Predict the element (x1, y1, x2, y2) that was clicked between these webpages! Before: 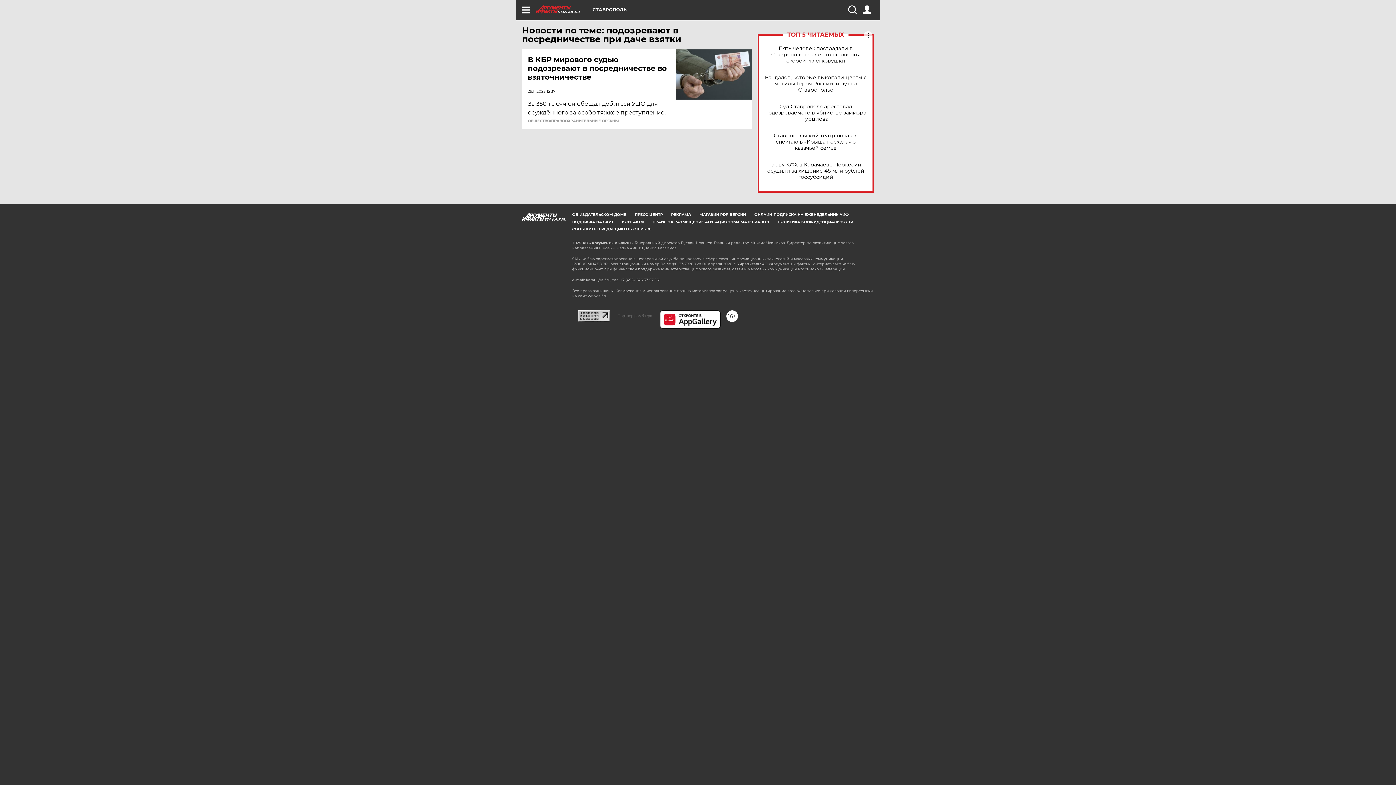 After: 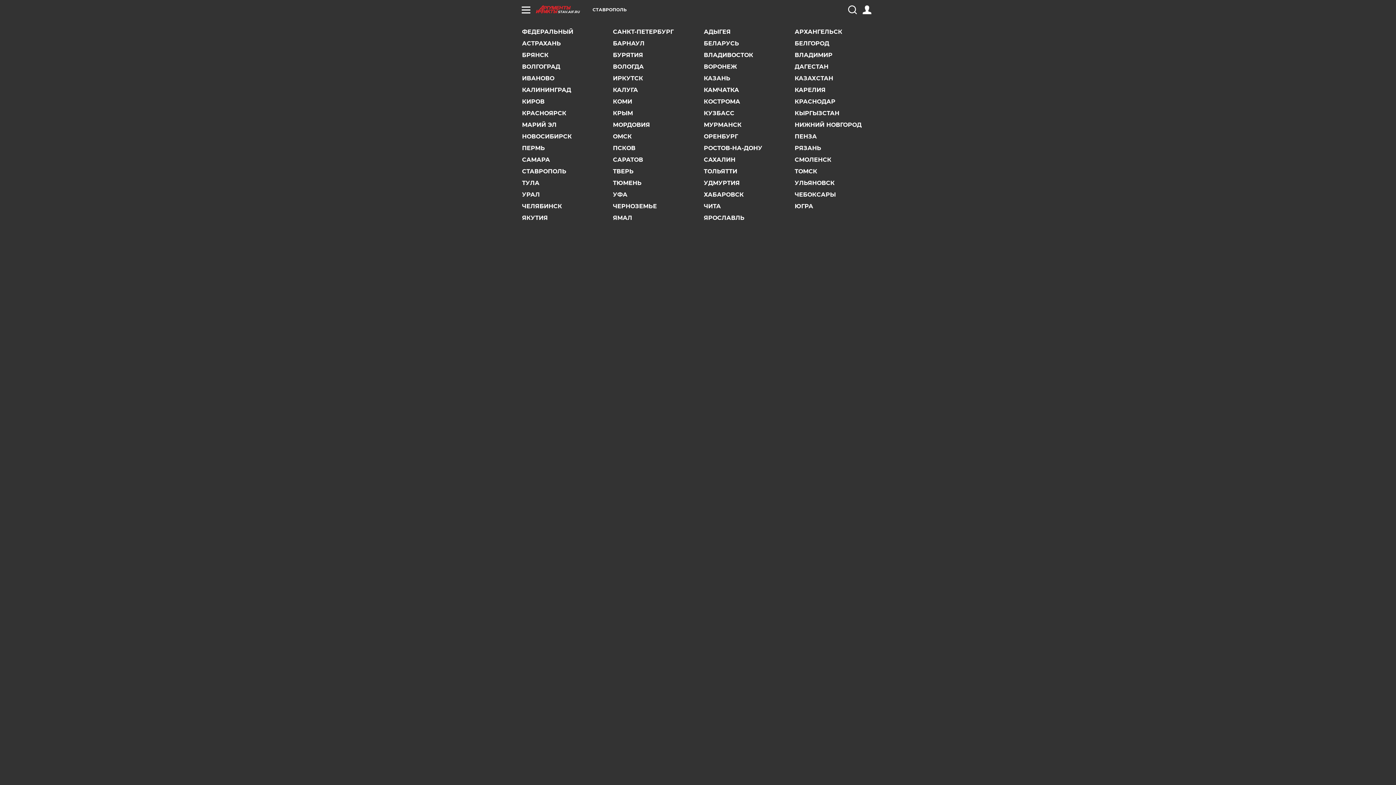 Action: bbox: (592, 7, 626, 12) label: СТАВРОПОЛЬ